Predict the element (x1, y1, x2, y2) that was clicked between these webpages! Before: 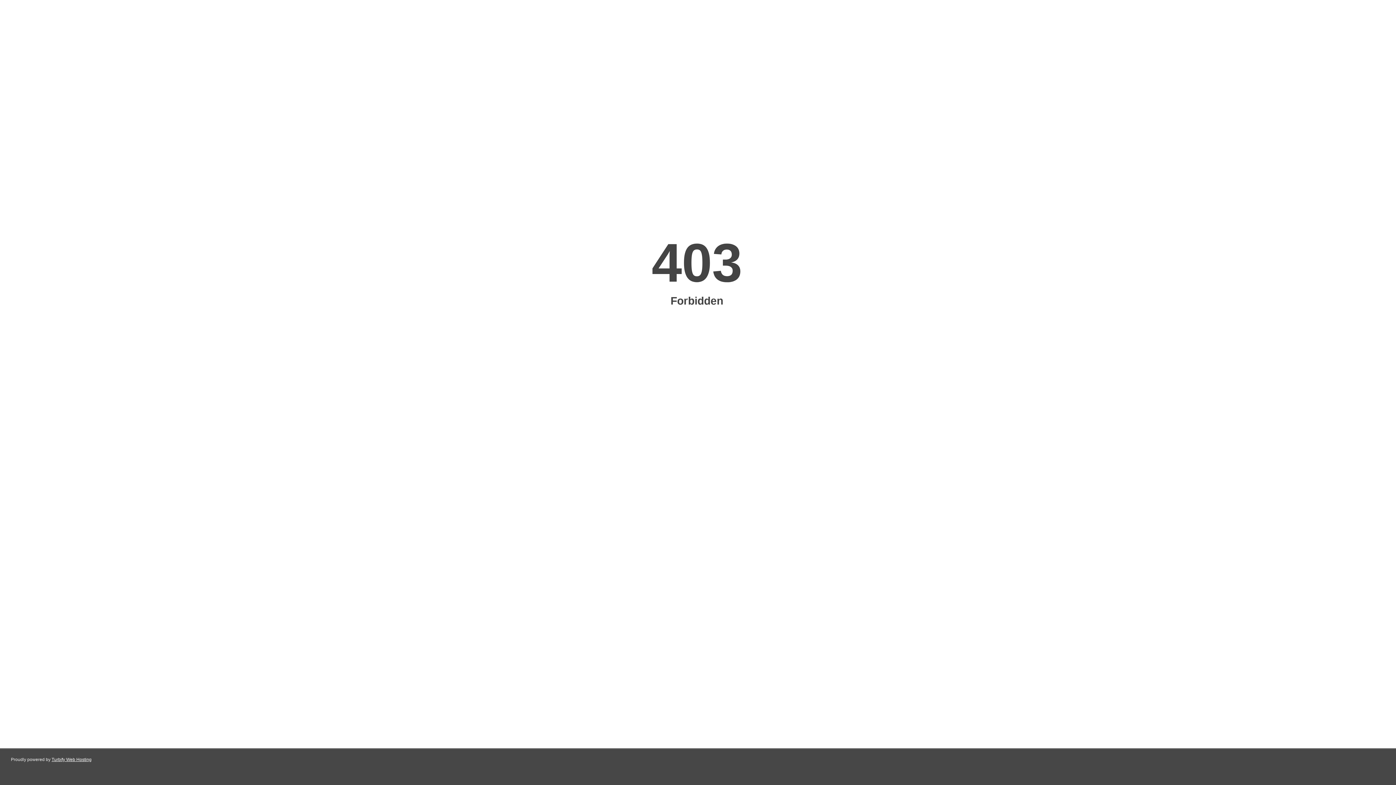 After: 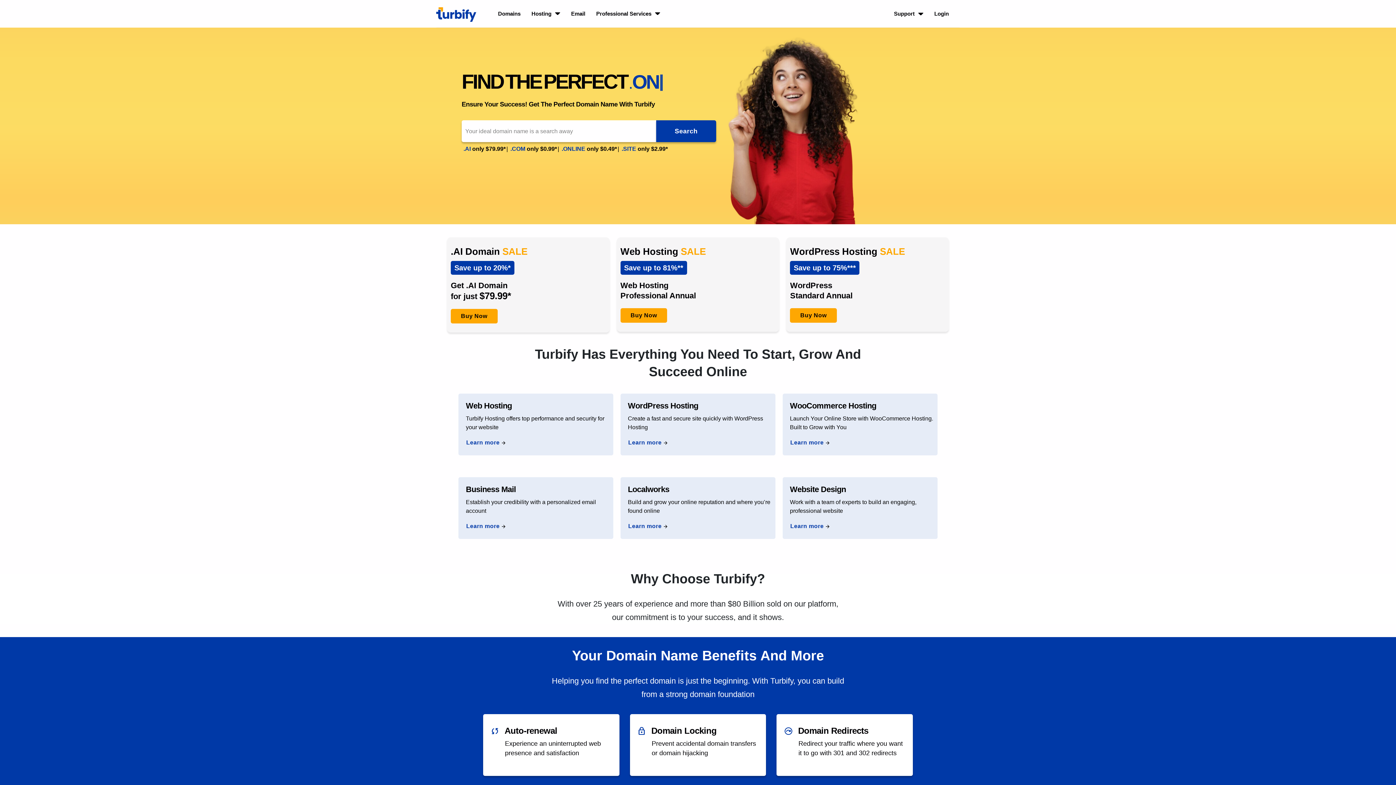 Action: bbox: (51, 757, 91, 762) label: Turbify Web Hosting